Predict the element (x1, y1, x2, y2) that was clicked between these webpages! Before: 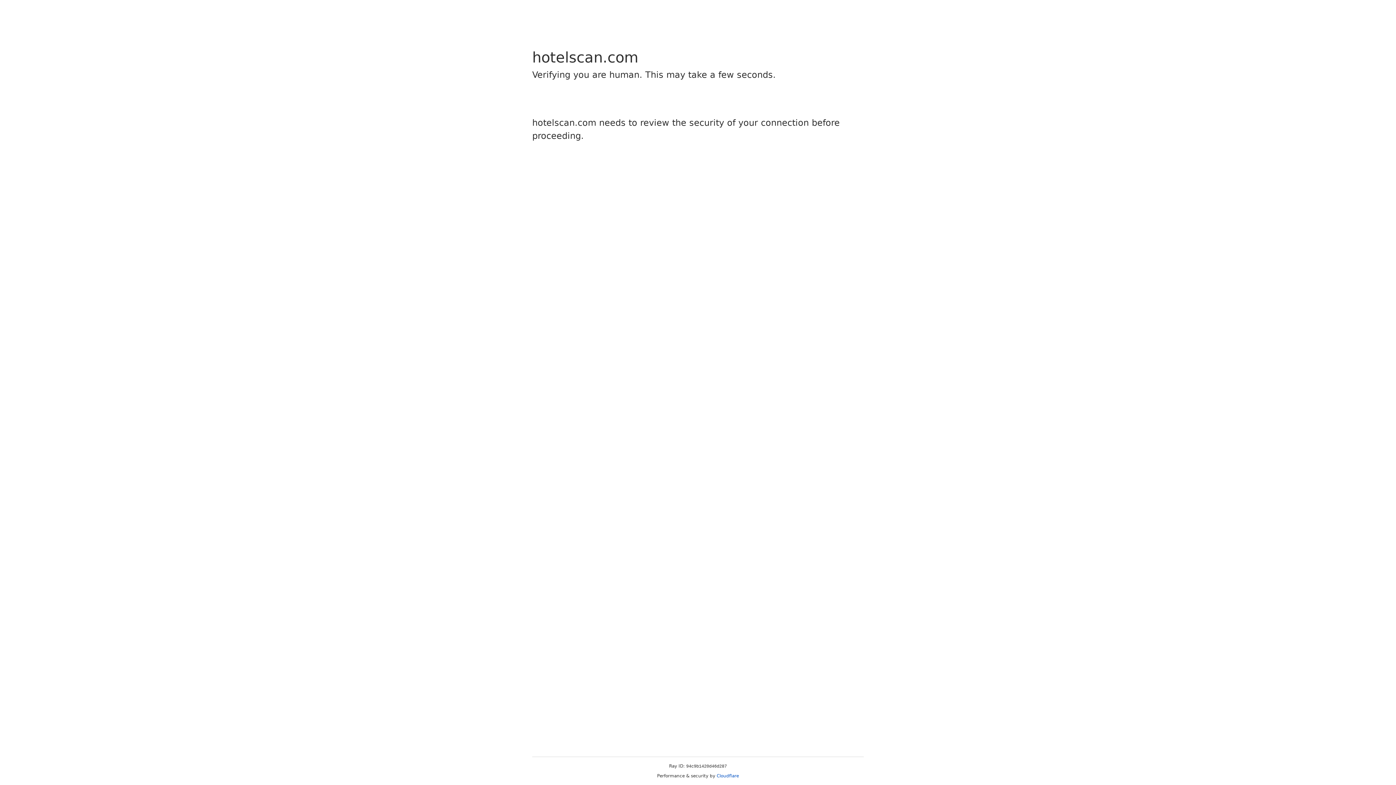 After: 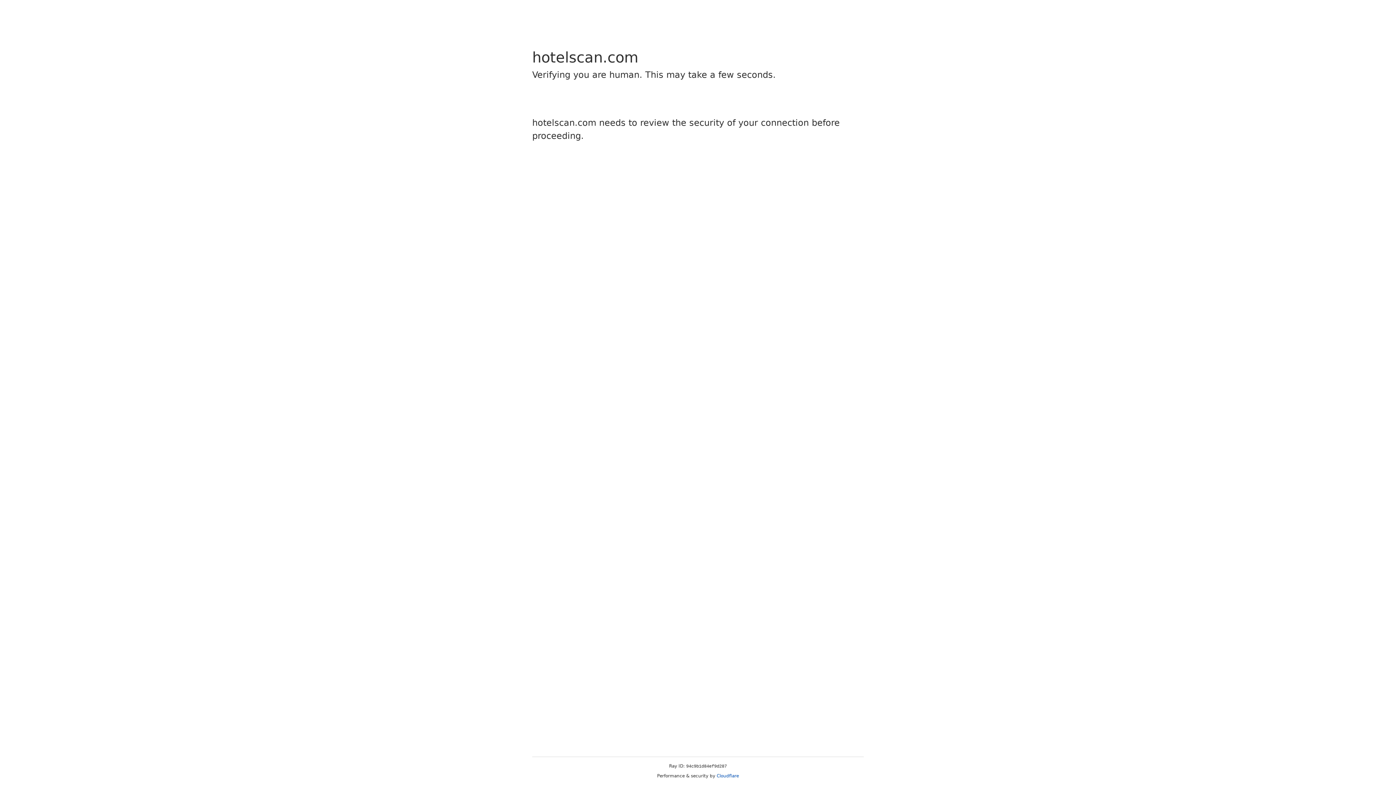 Action: label: Cloudflare bbox: (716, 773, 739, 778)